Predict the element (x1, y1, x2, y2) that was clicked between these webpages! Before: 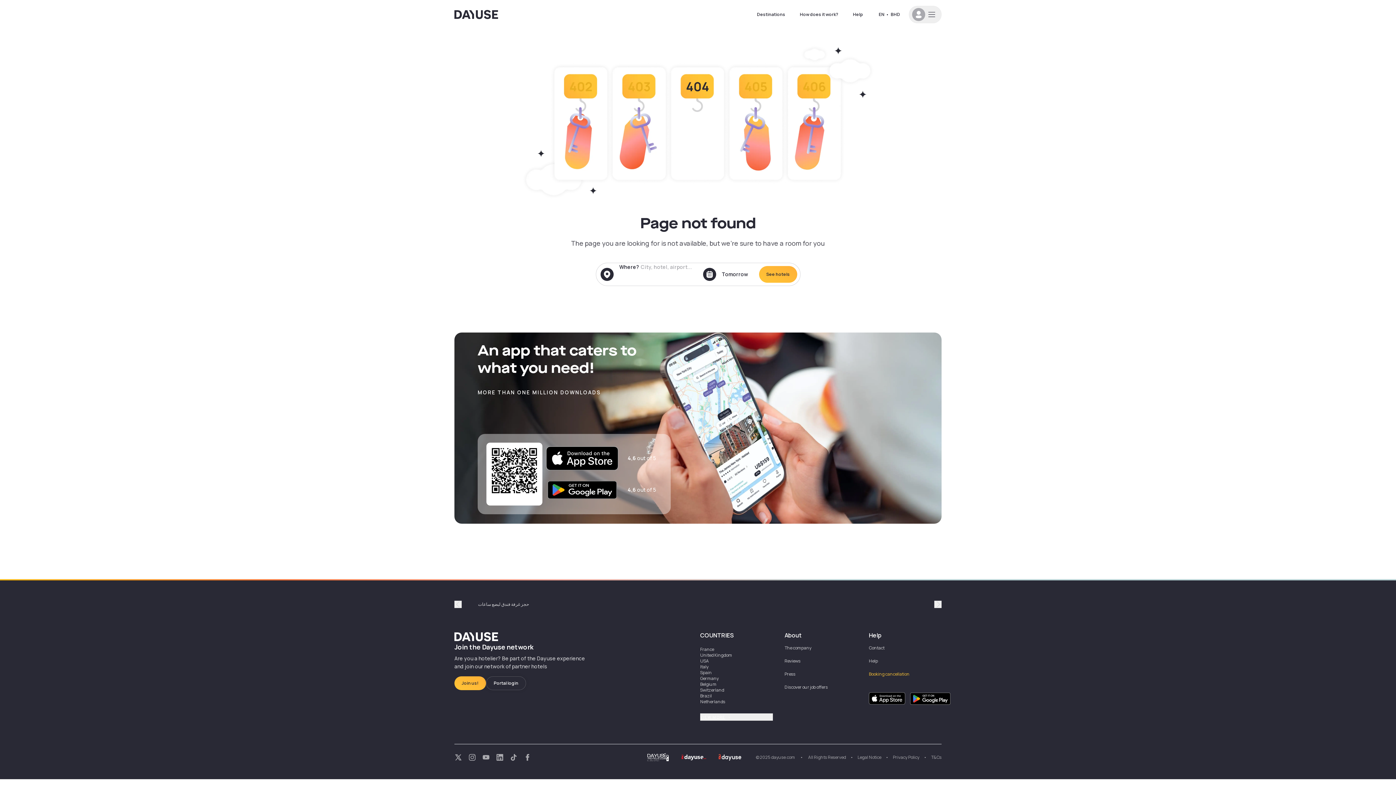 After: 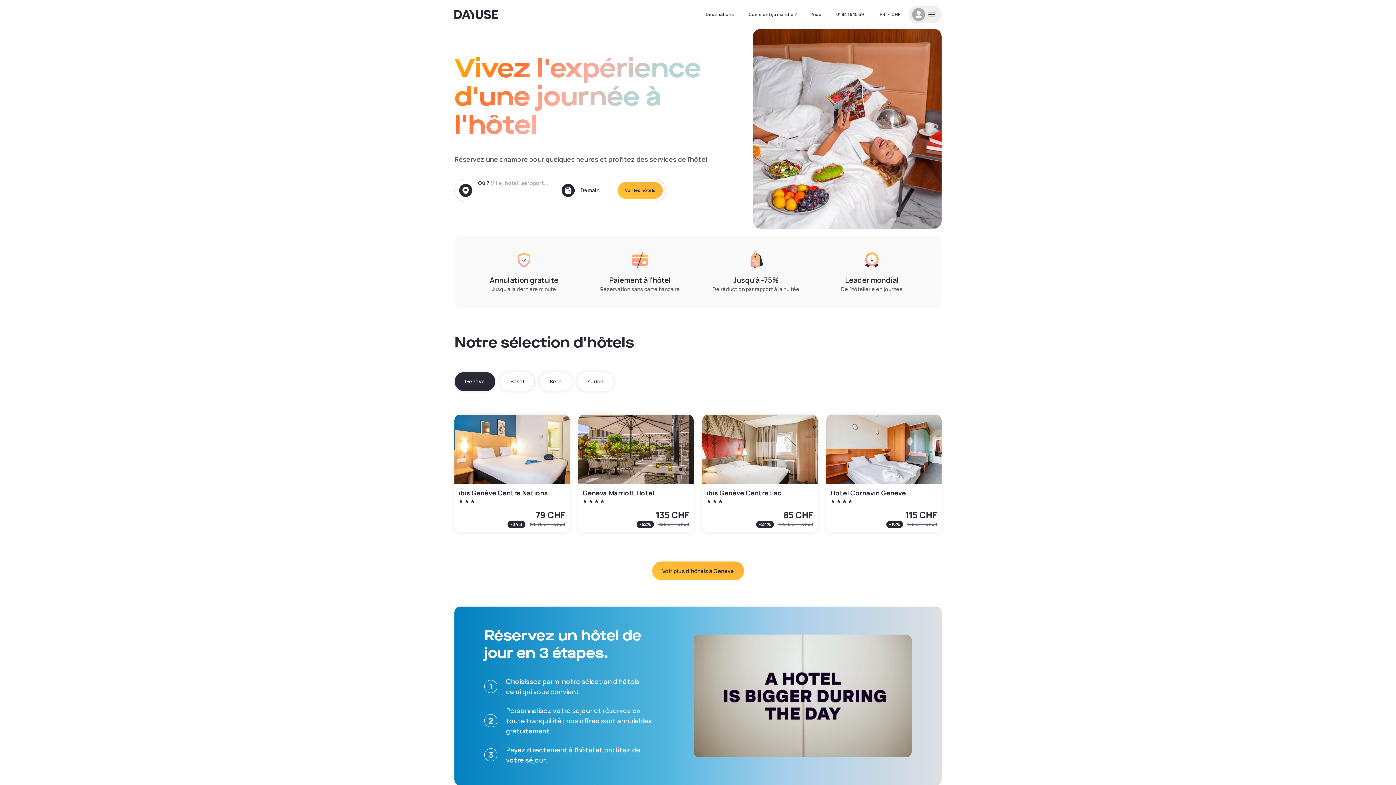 Action: bbox: (700, 687, 724, 693) label: Switzerland